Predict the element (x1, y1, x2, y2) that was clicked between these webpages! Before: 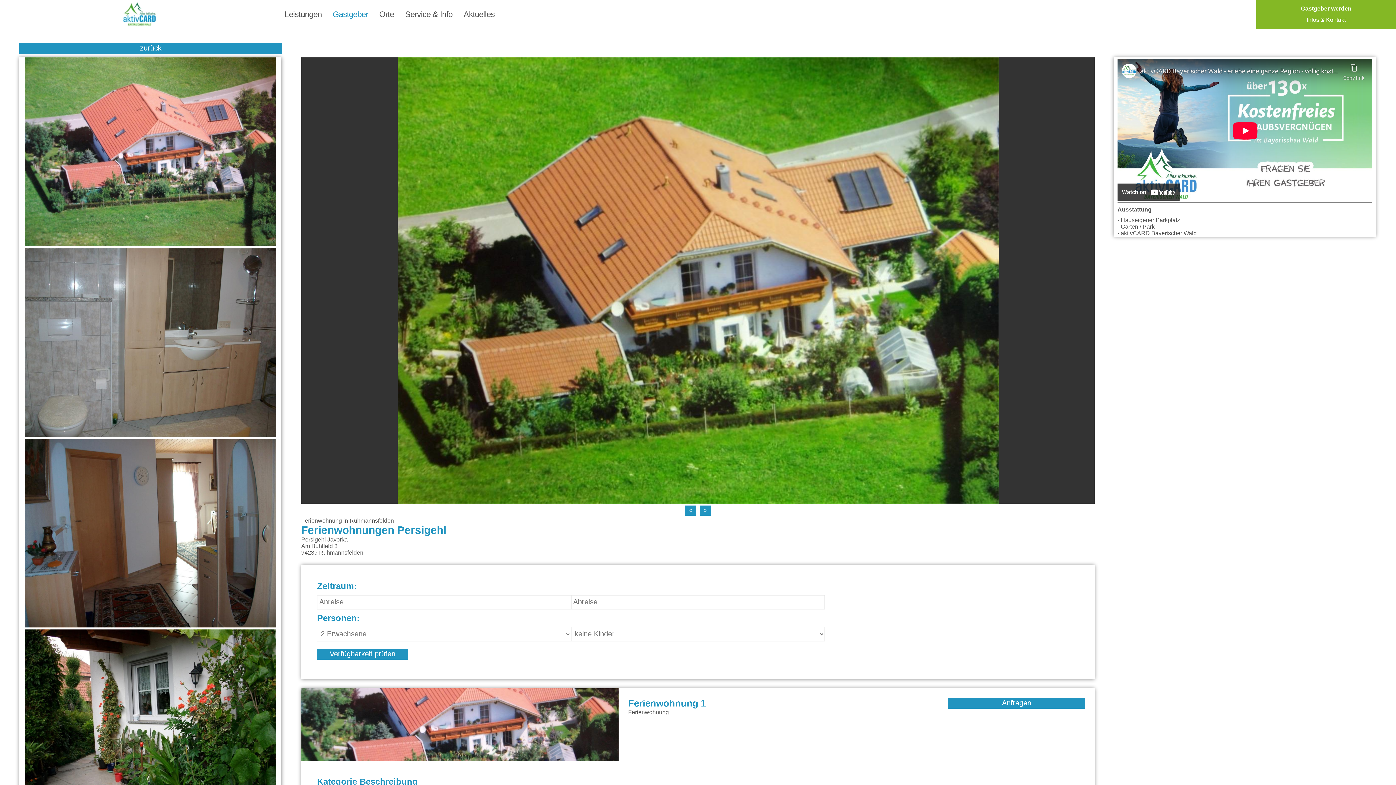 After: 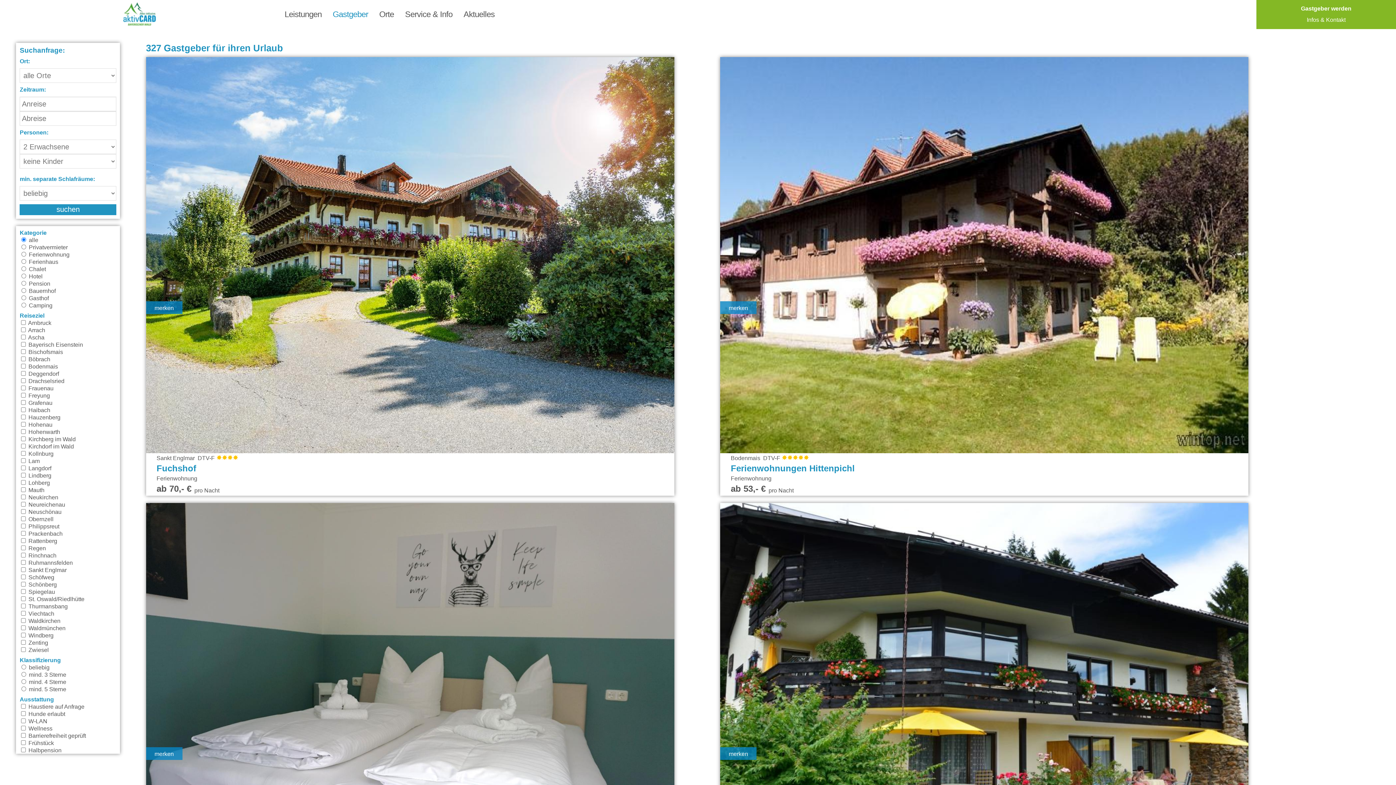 Action: bbox: (327, 0, 373, 29) label: Gastgeber